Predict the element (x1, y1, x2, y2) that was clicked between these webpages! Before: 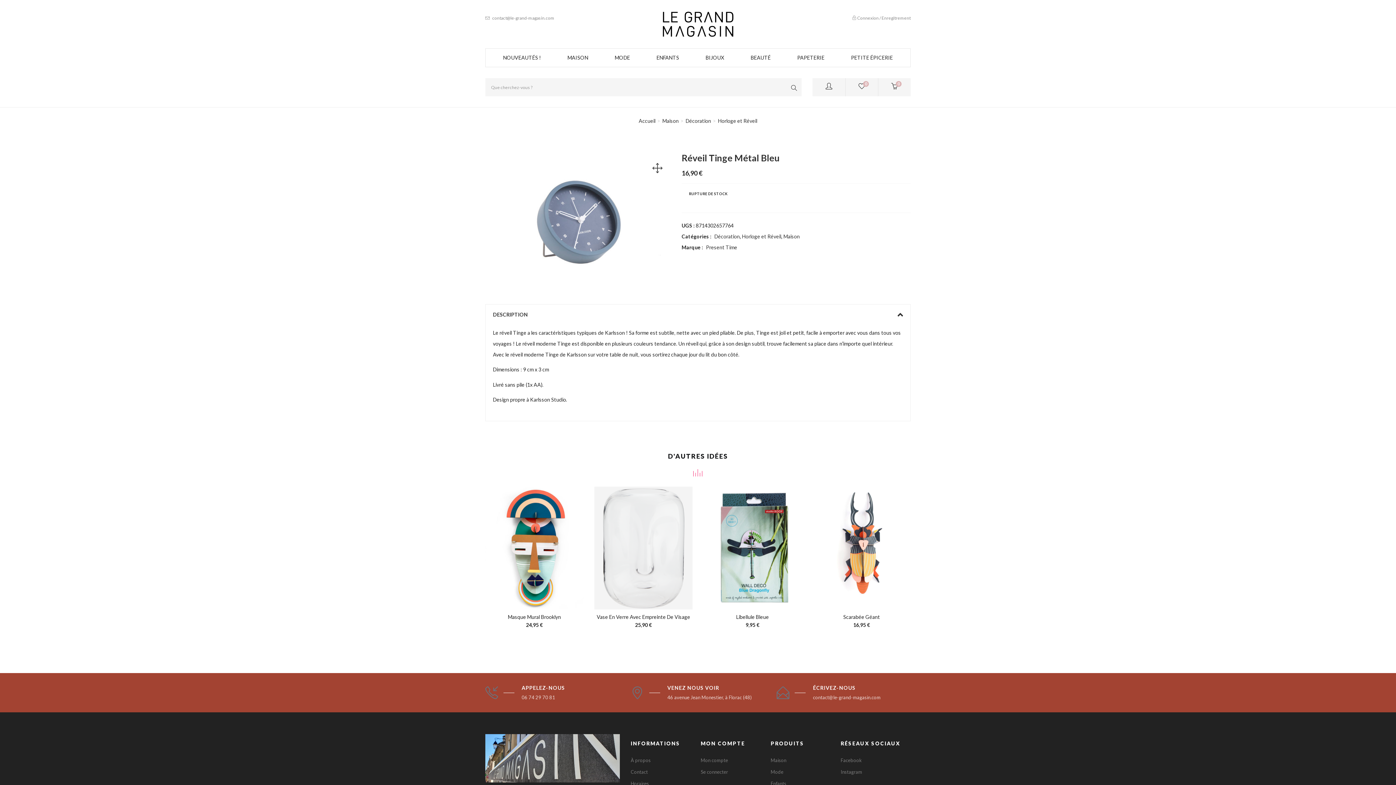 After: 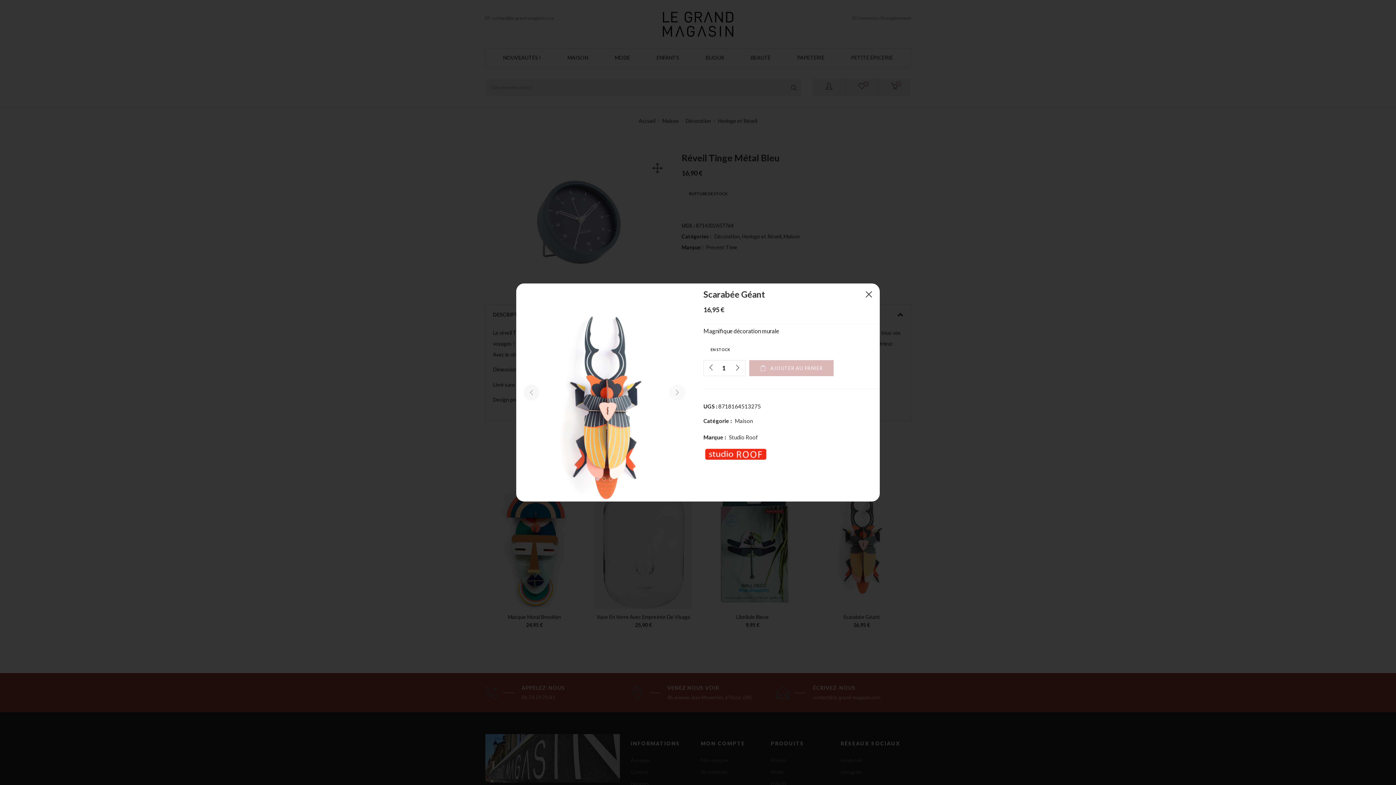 Action: label: VUE RAPIDE bbox: (812, 604, 910, 613)